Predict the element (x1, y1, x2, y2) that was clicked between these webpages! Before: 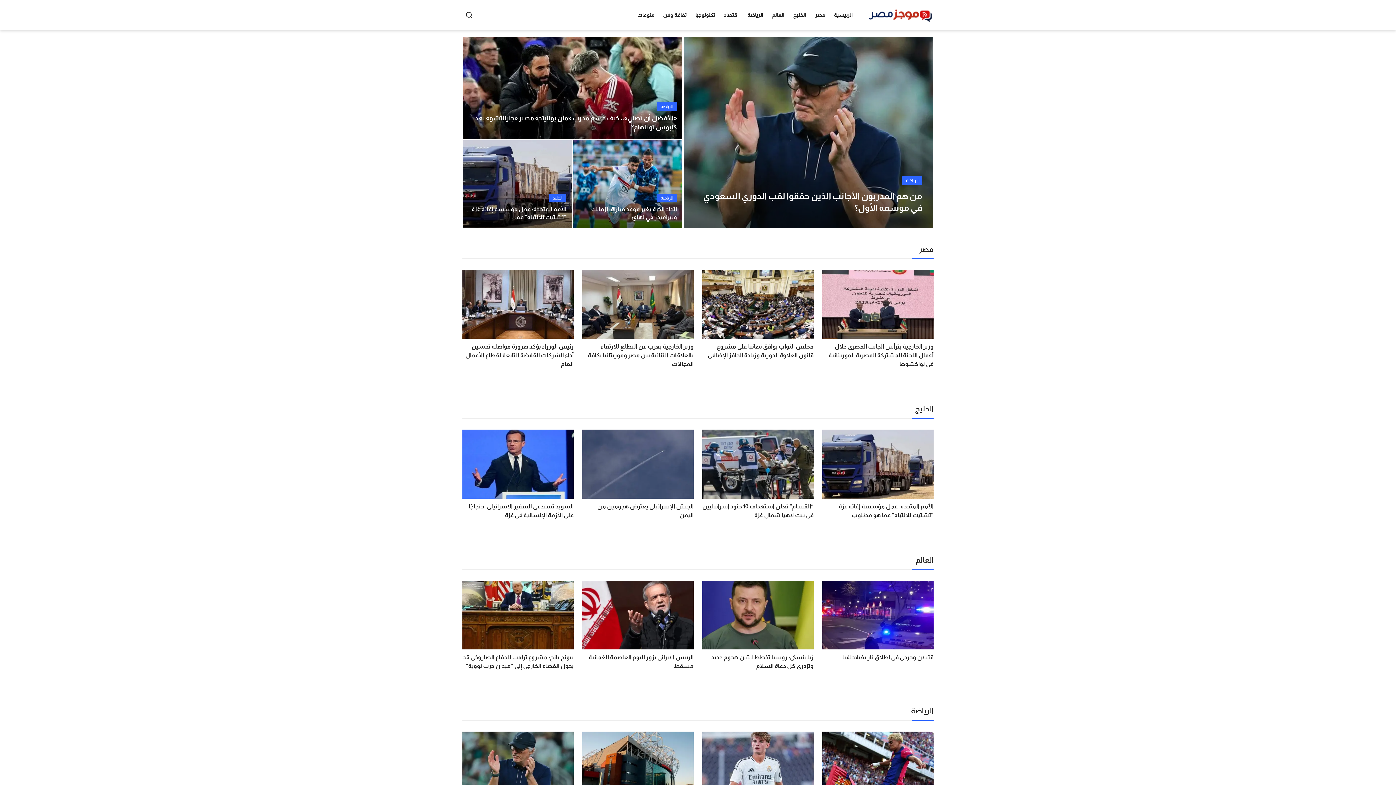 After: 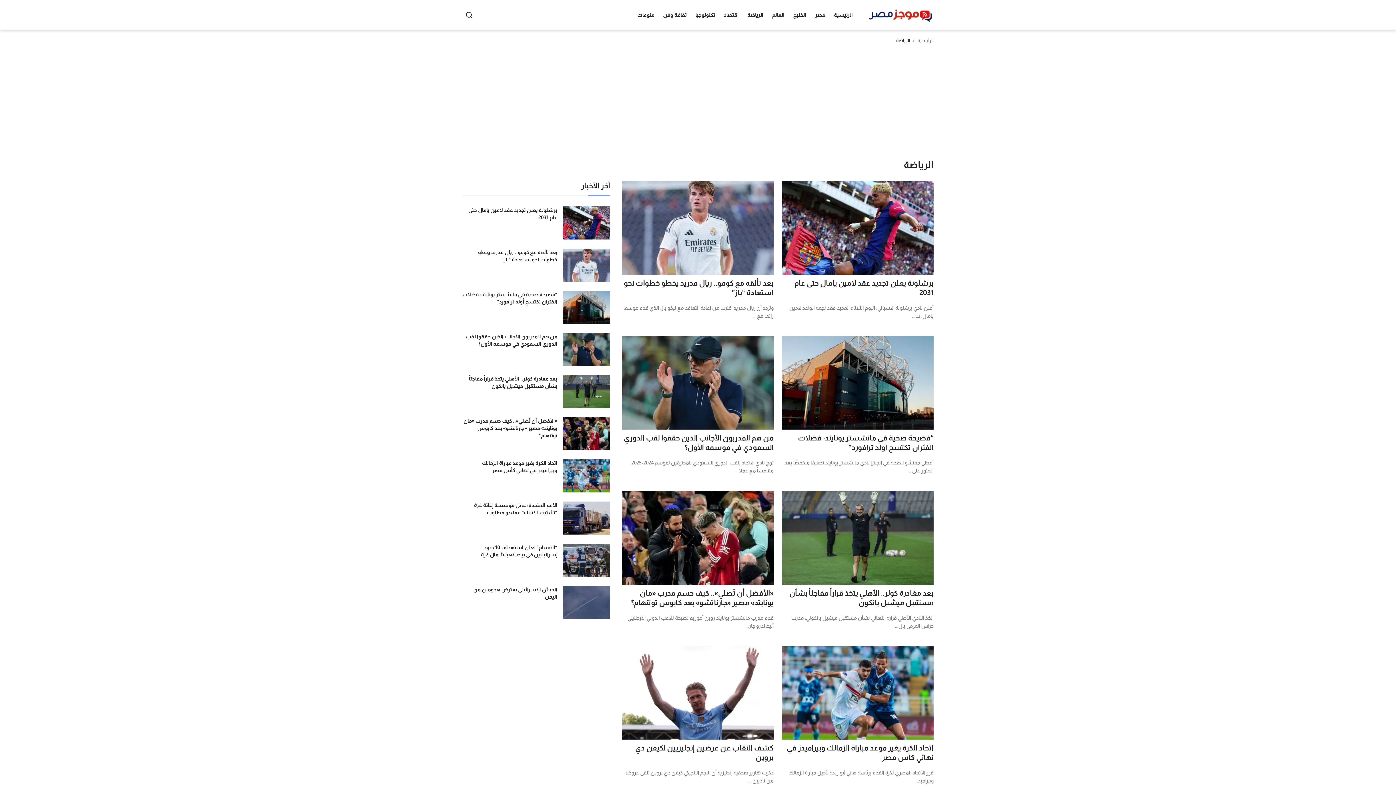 Action: bbox: (657, 194, 677, 200) label: الرياضة